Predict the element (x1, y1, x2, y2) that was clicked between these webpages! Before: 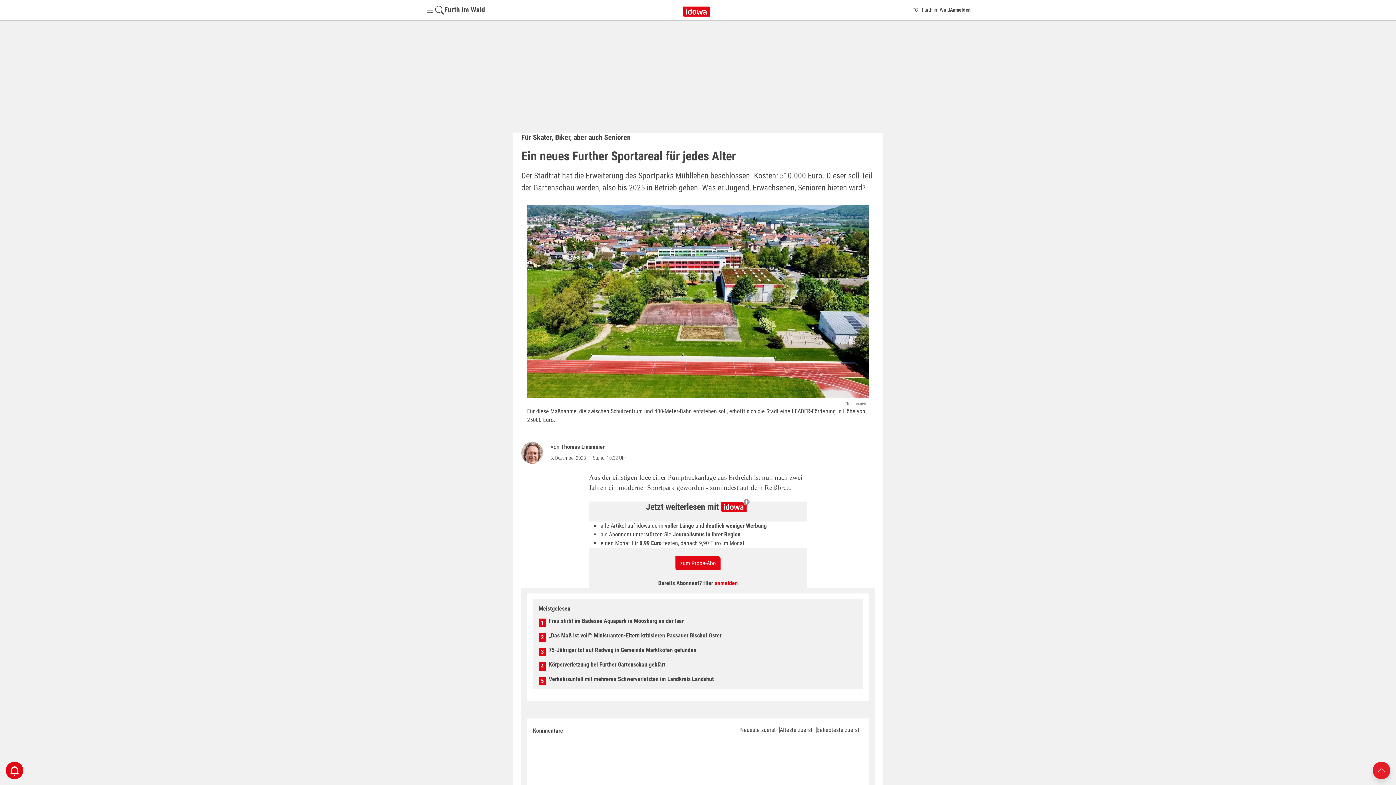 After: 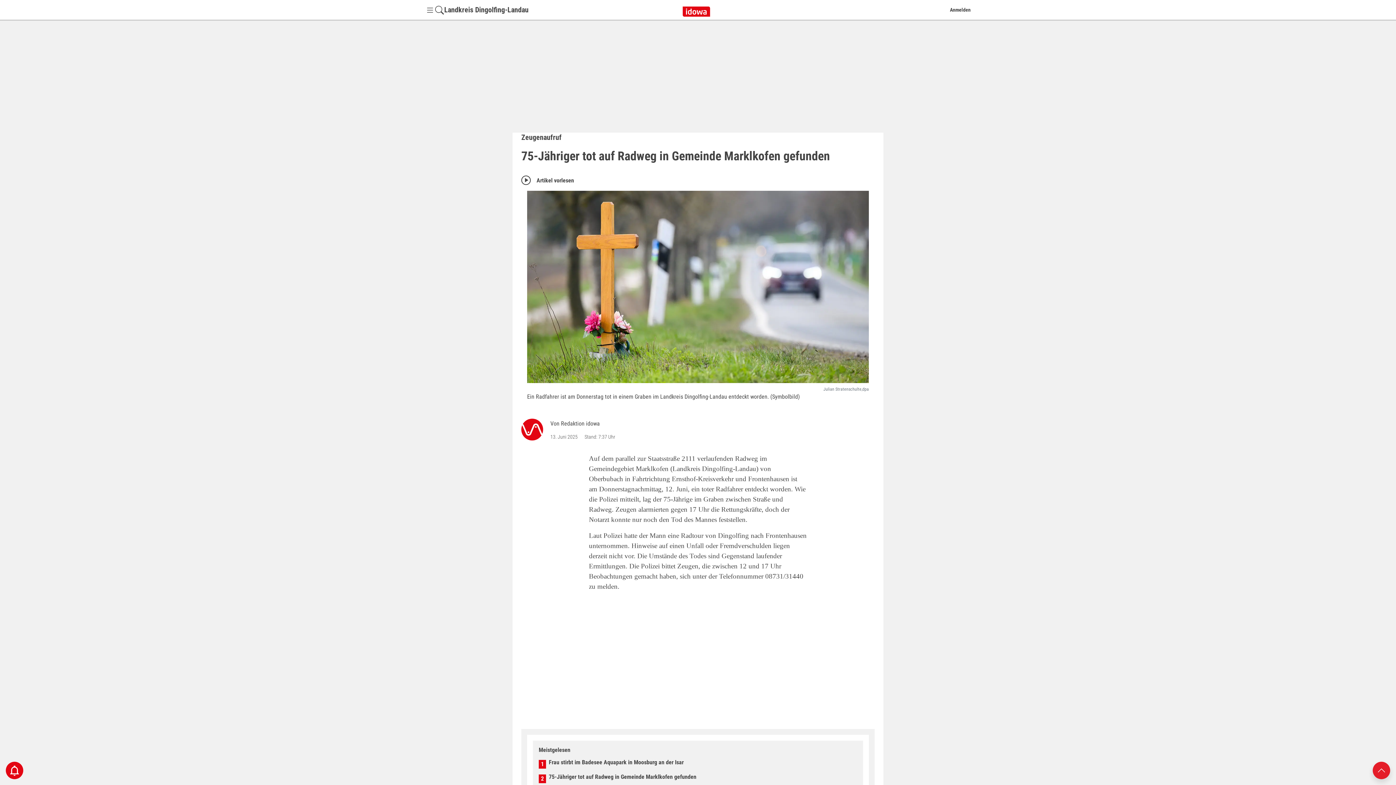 Action: bbox: (548, 646, 696, 653) label: 75-Jähriger tot auf Radweg in Gemeinde Marklkofen gefunden